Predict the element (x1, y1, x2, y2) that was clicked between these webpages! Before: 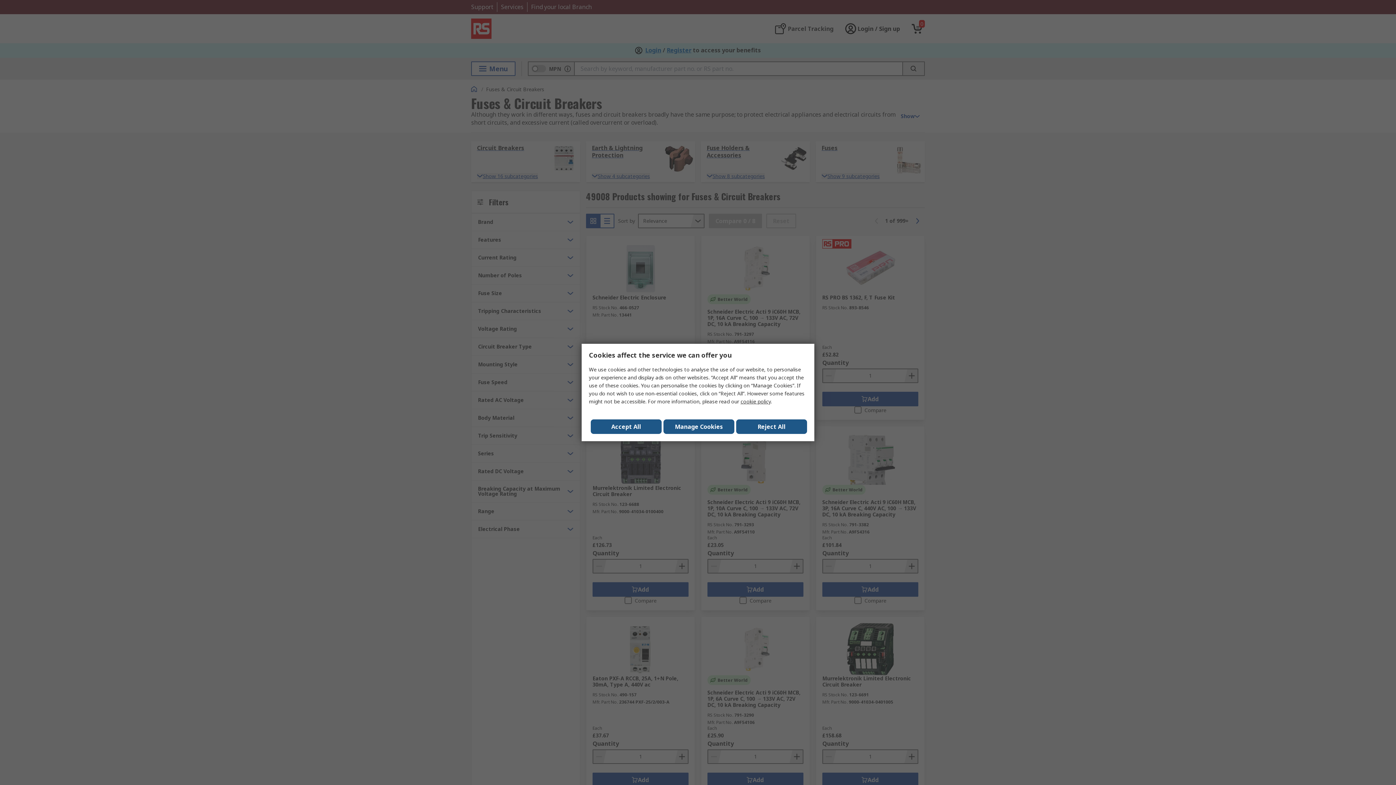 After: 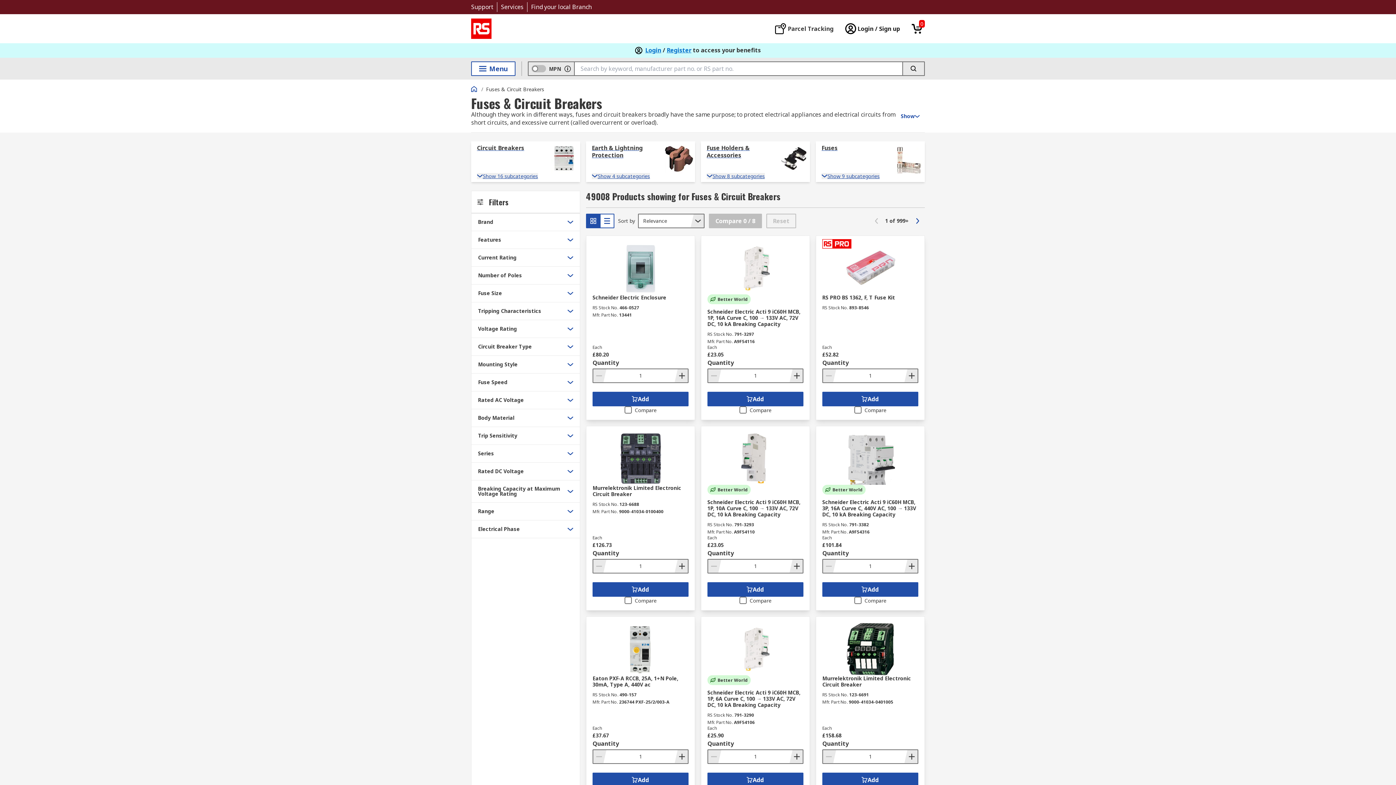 Action: label: Reject All bbox: (736, 419, 807, 434)